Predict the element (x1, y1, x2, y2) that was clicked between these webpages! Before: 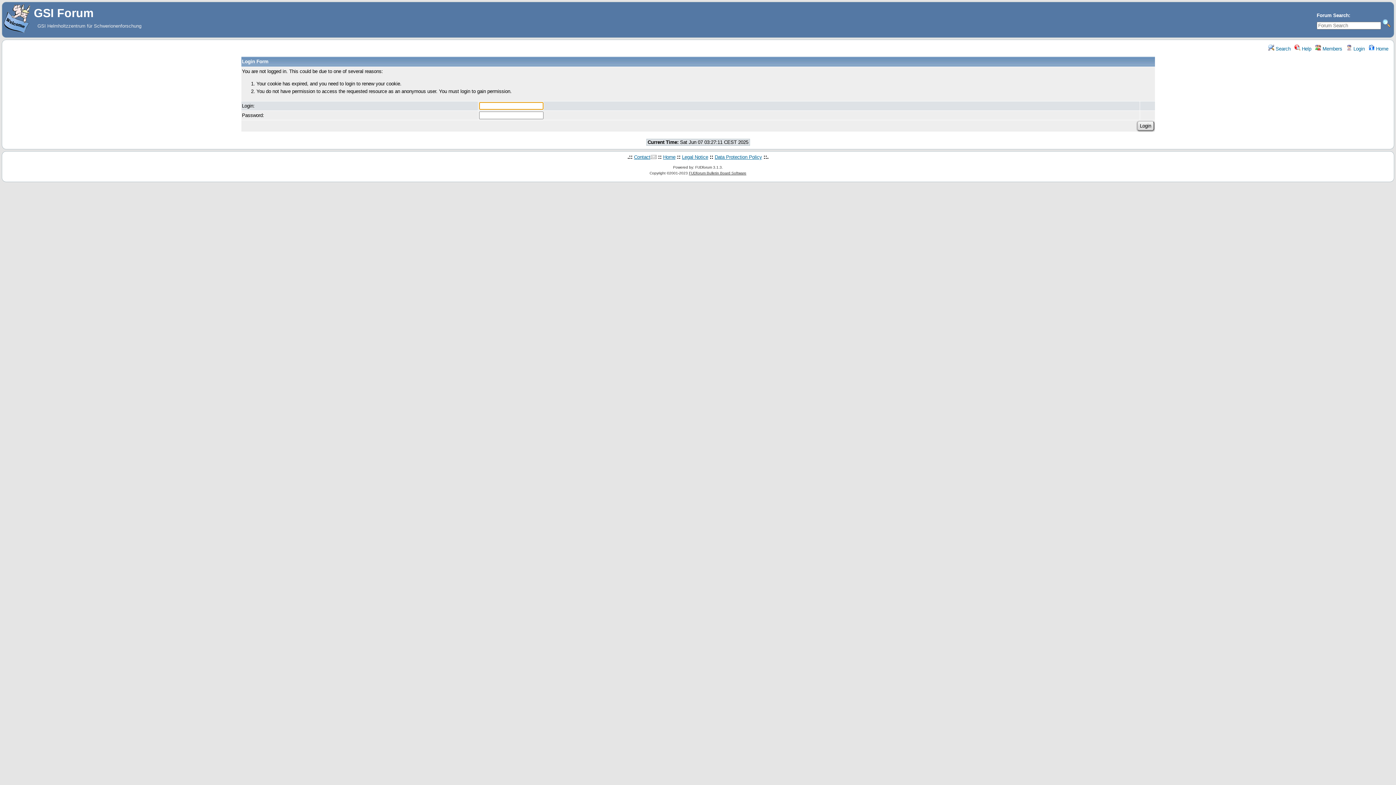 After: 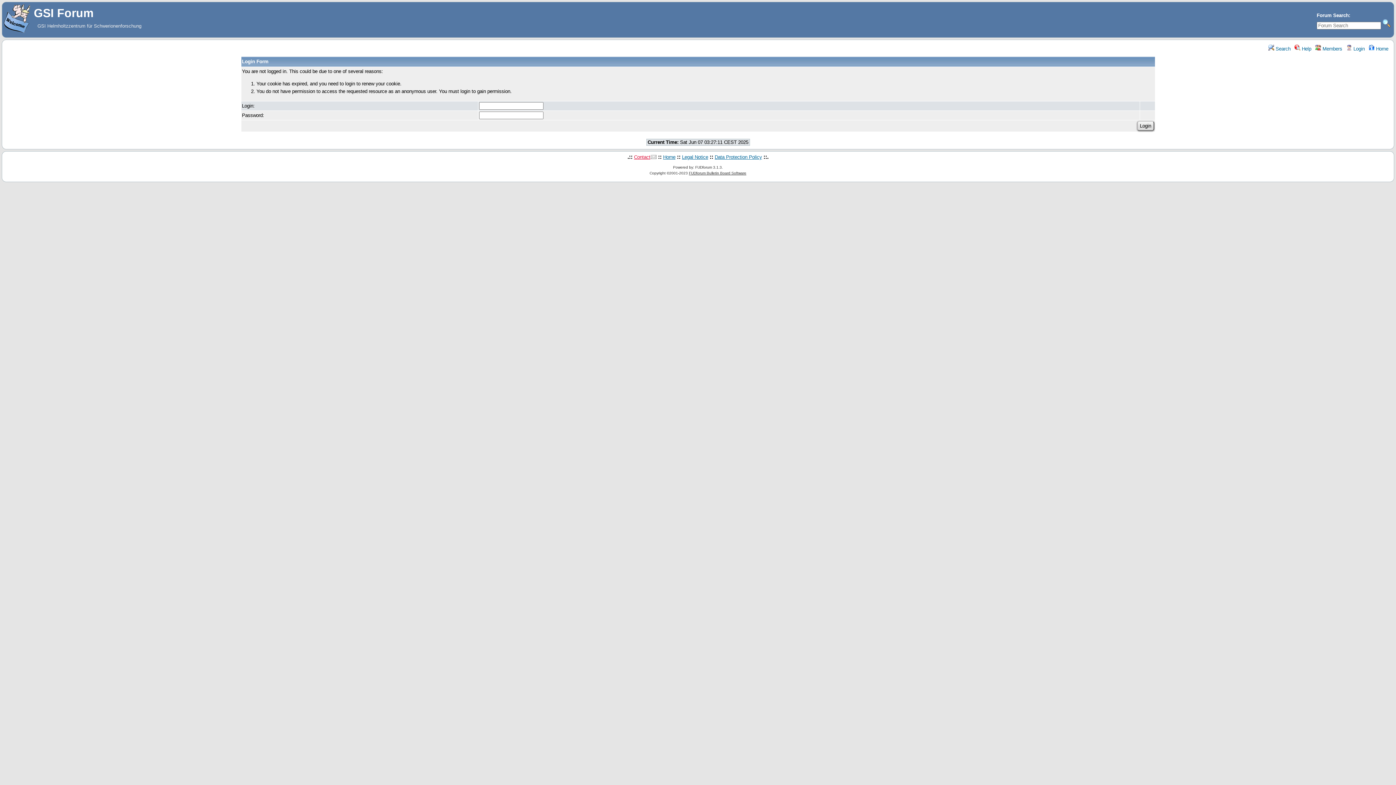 Action: label: Contact bbox: (634, 154, 656, 160)